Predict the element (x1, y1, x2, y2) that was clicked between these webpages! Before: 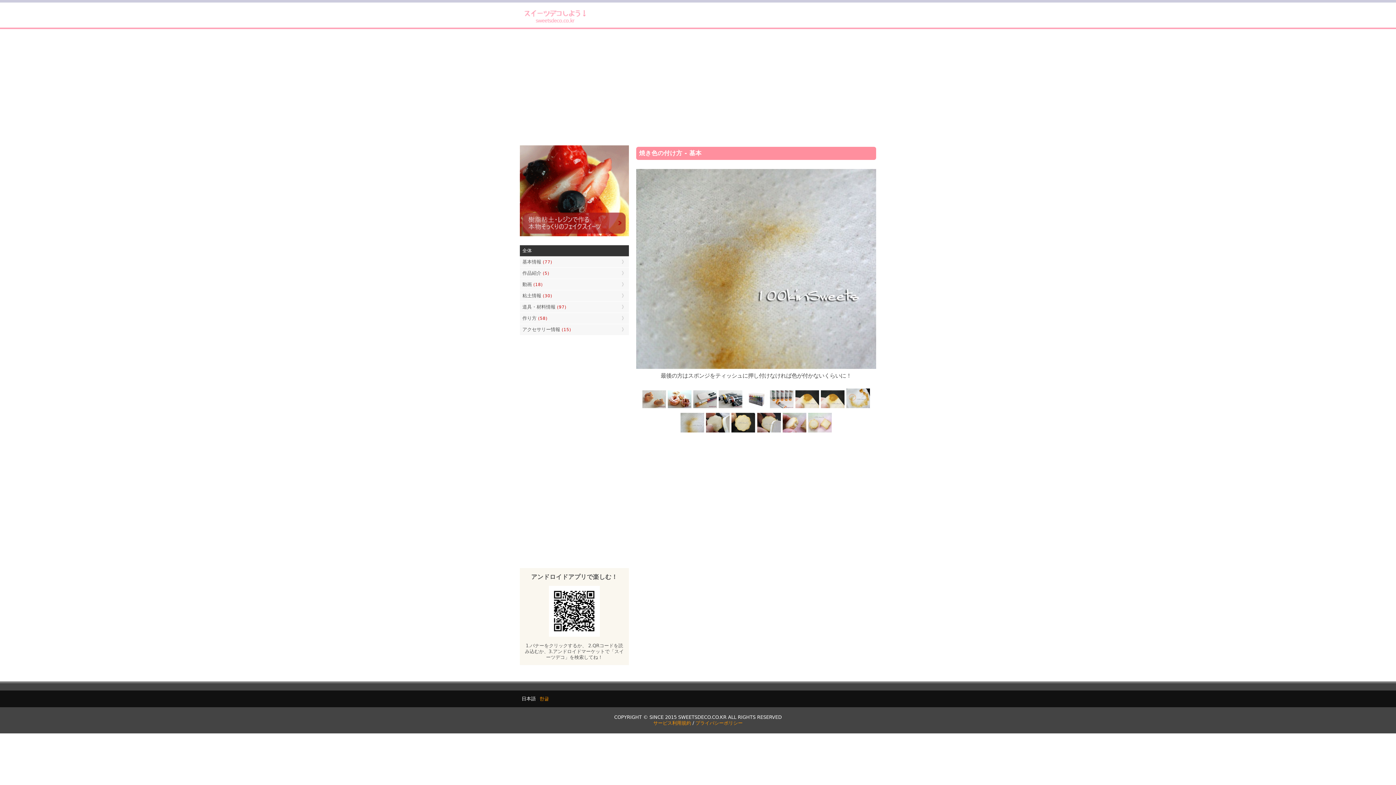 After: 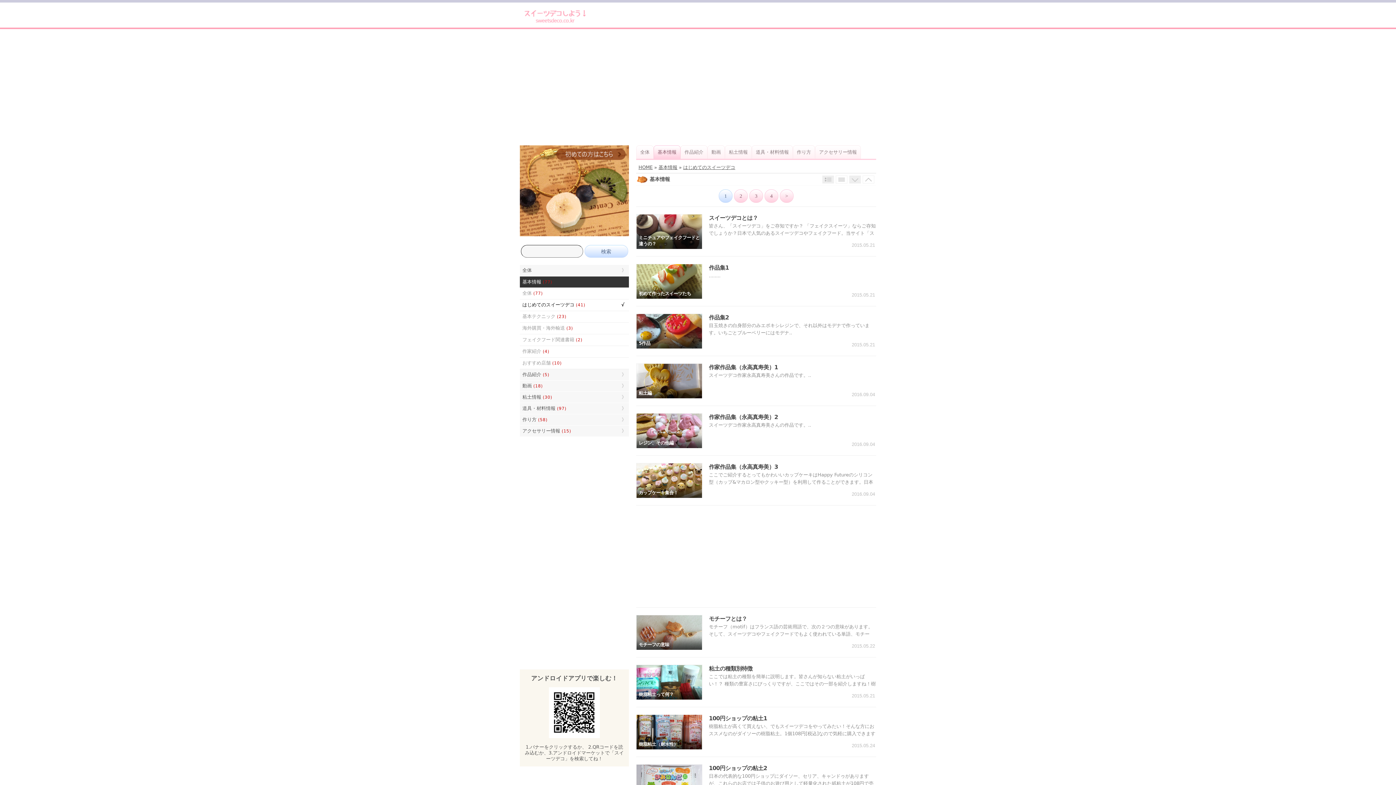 Action: bbox: (520, 232, 629, 237)